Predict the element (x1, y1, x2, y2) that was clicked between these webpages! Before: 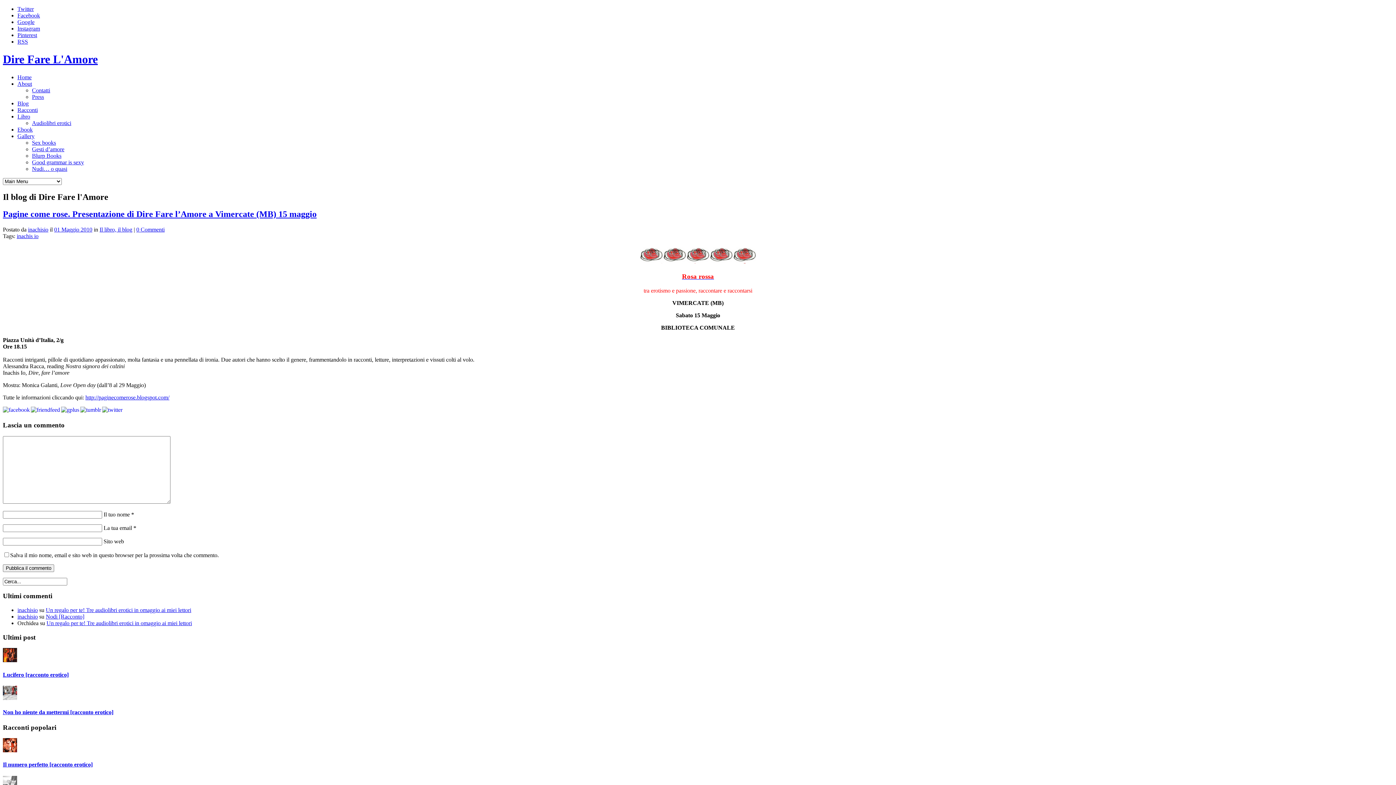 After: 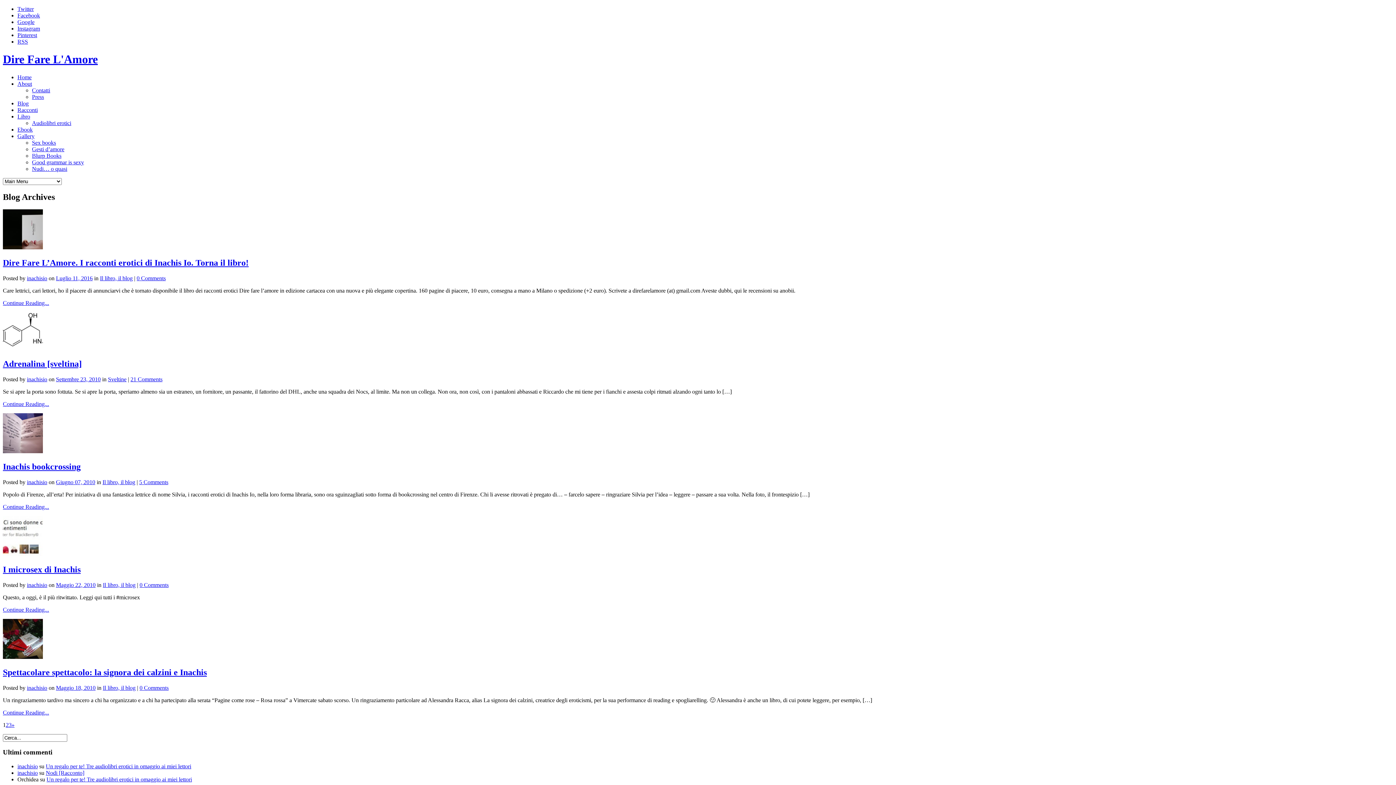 Action: bbox: (16, 232, 38, 239) label: inachis io